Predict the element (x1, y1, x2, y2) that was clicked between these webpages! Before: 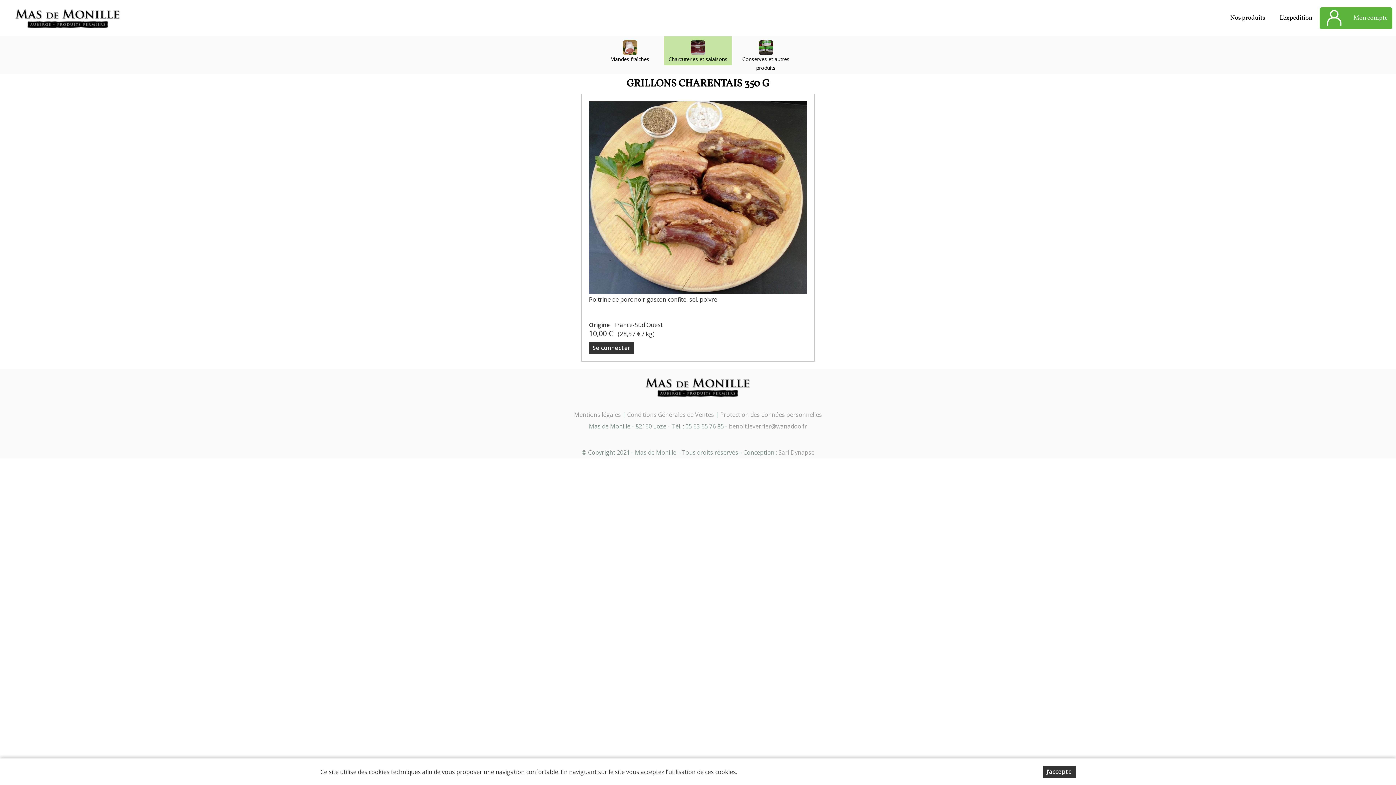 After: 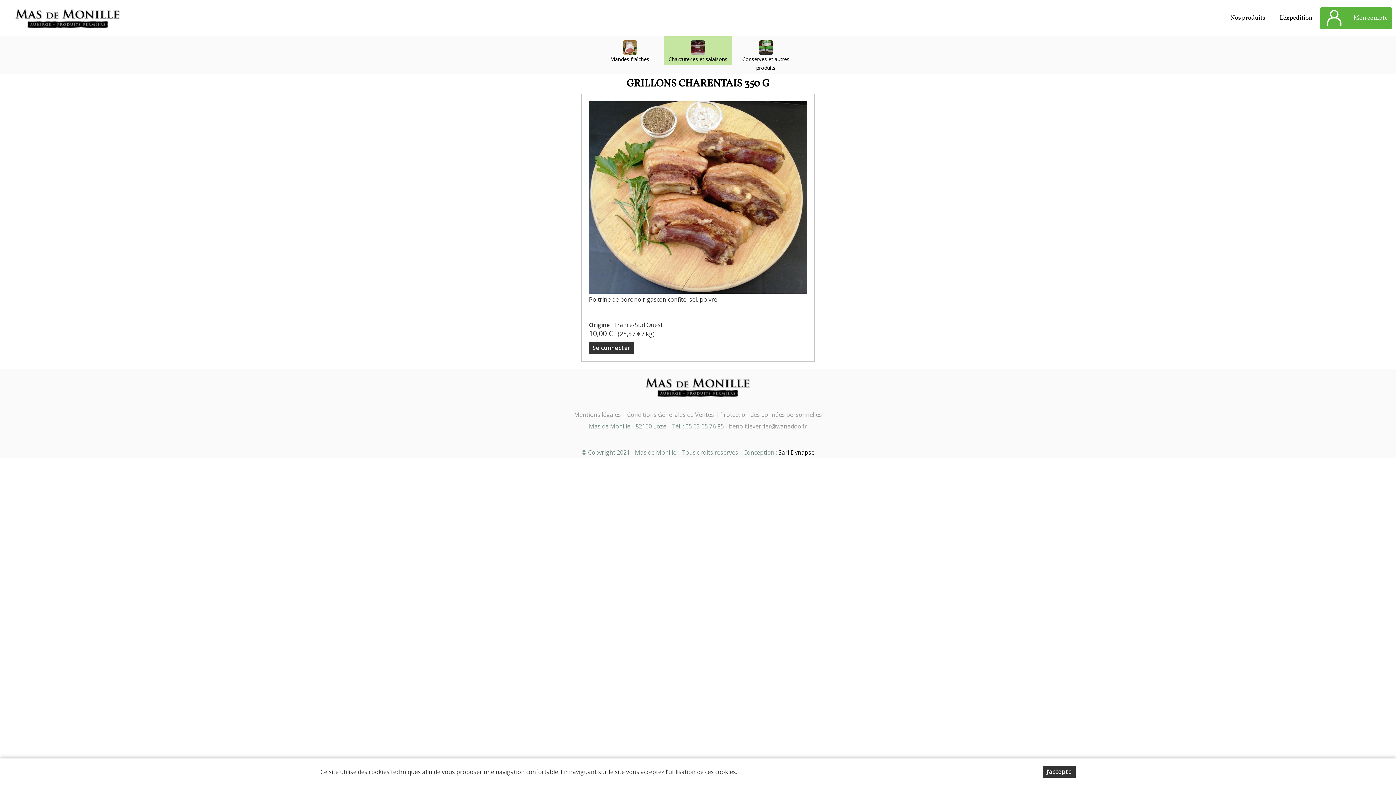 Action: bbox: (778, 448, 814, 456) label: Sarl Dynapse